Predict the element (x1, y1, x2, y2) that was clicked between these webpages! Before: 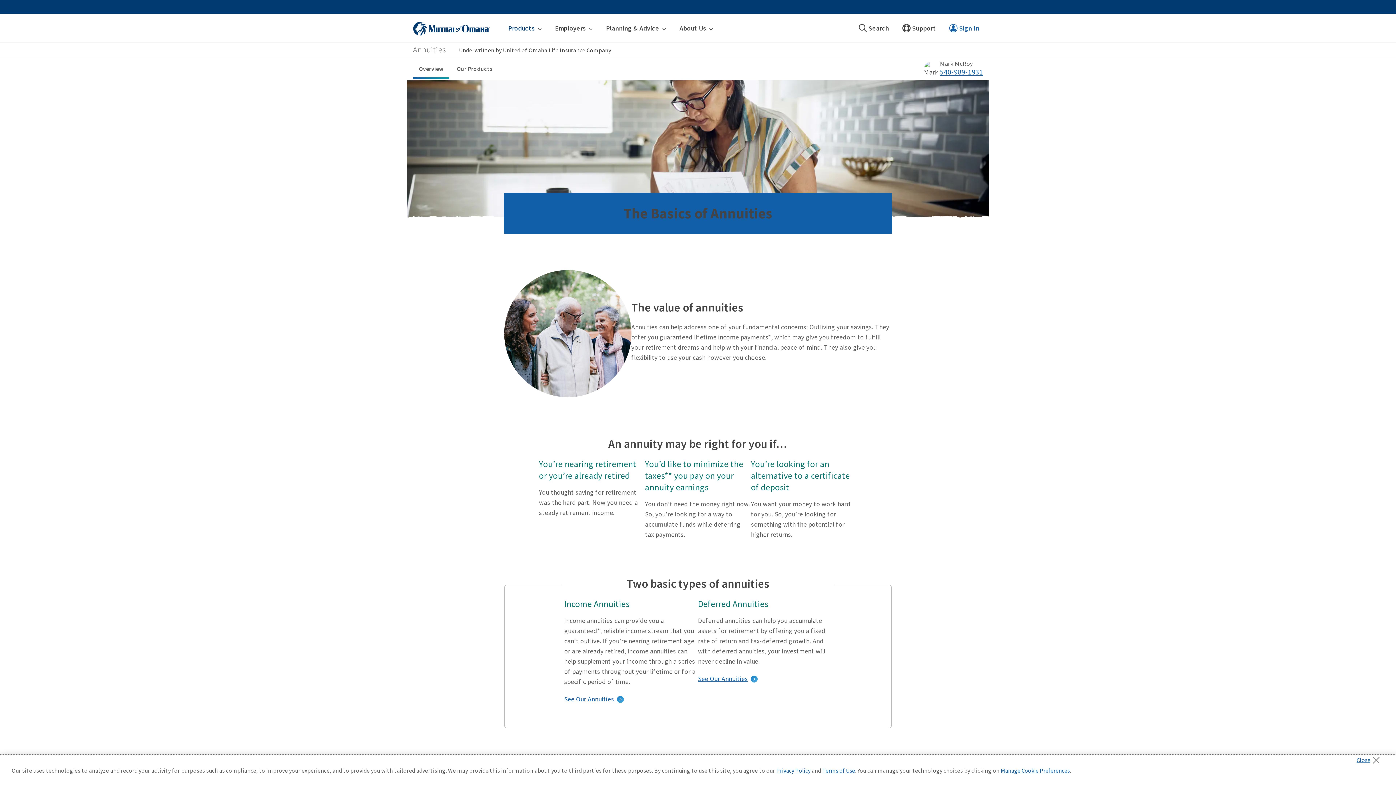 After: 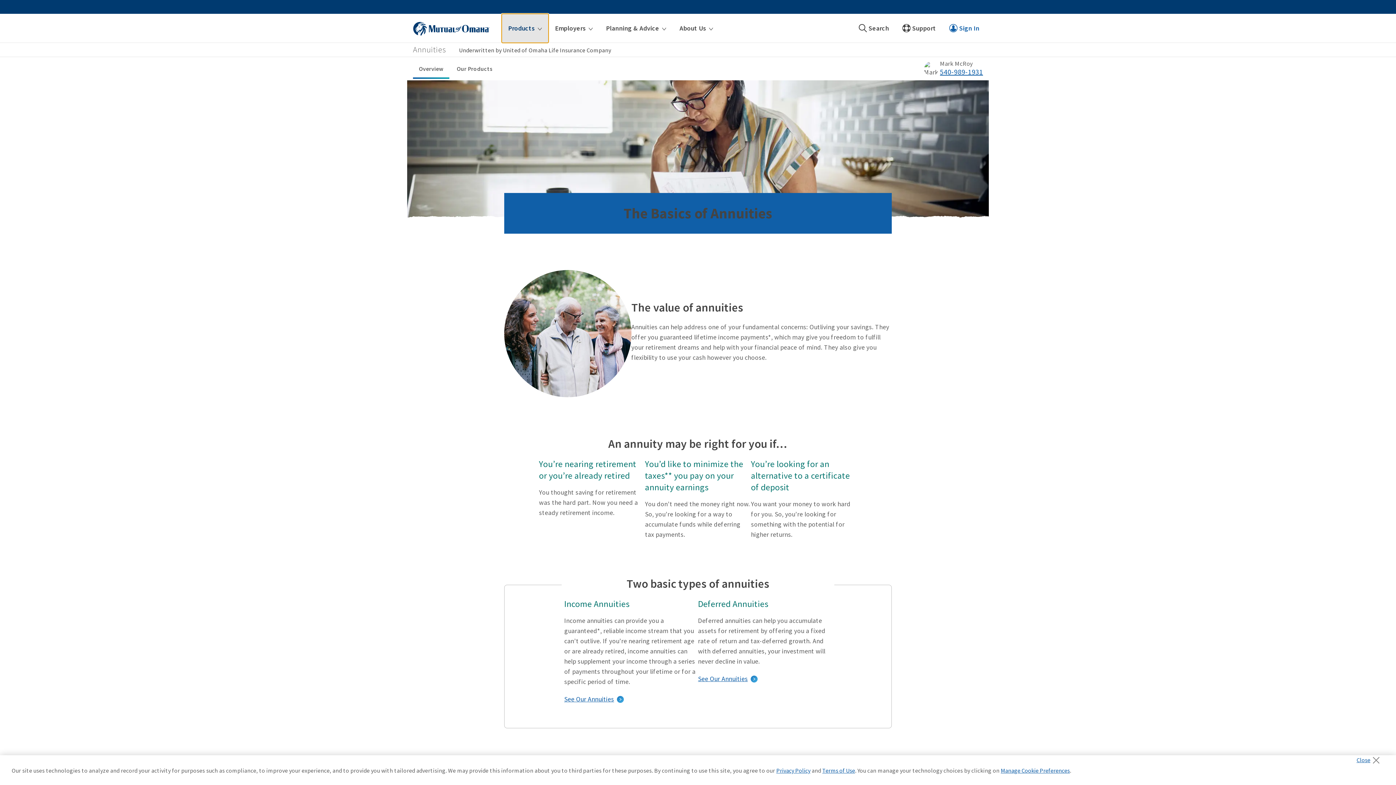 Action: label: Products bbox: (501, 13, 548, 42)